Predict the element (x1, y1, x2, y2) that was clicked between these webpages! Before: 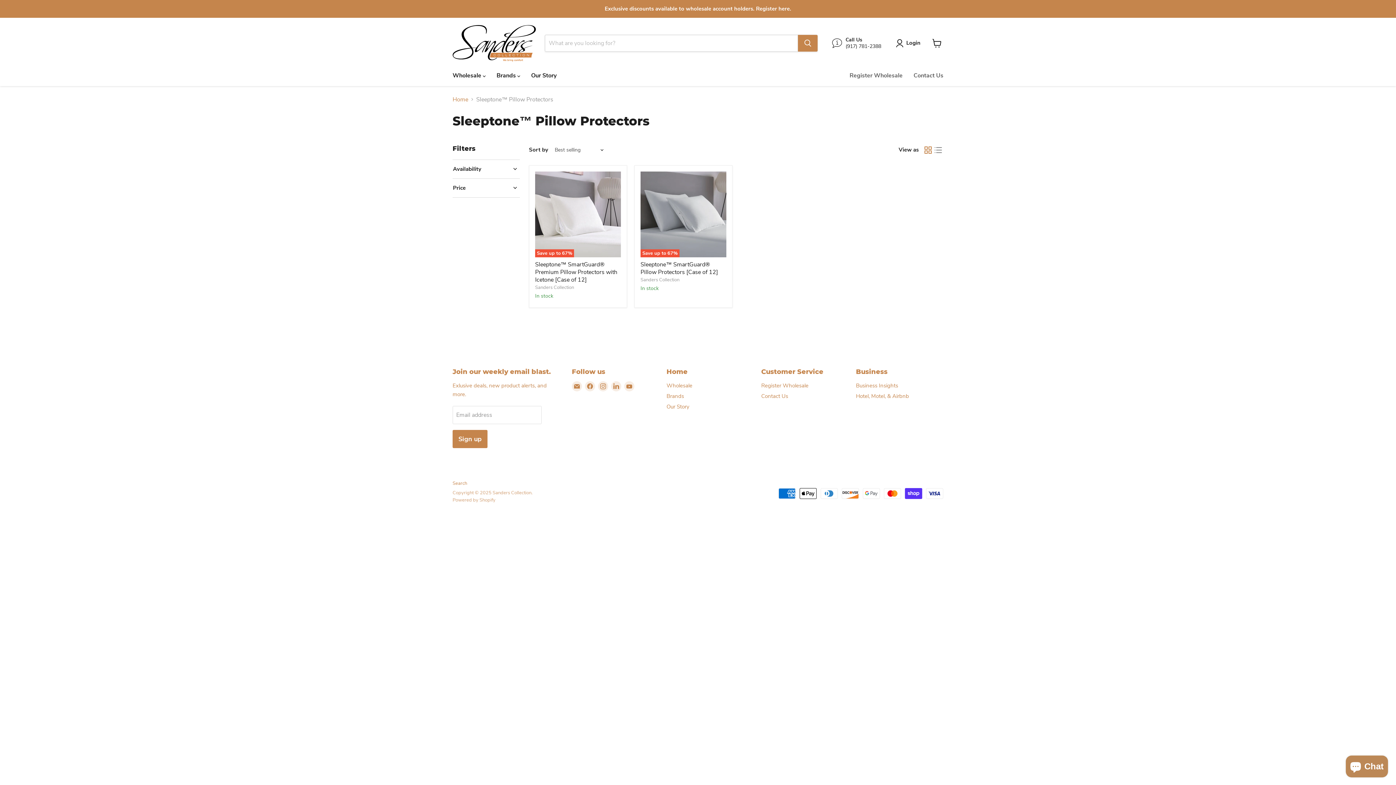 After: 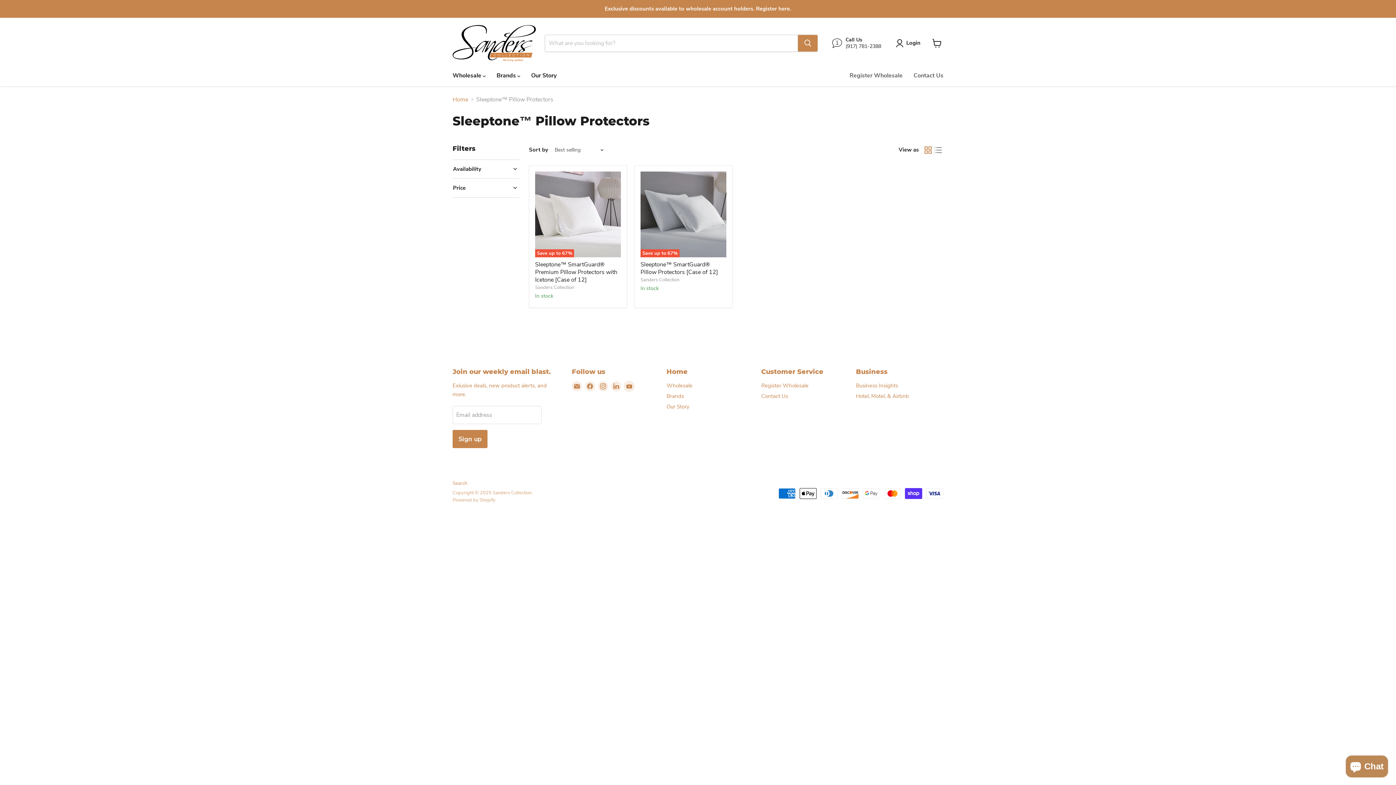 Action: bbox: (624, 381, 634, 391) label: Find us on YouTube